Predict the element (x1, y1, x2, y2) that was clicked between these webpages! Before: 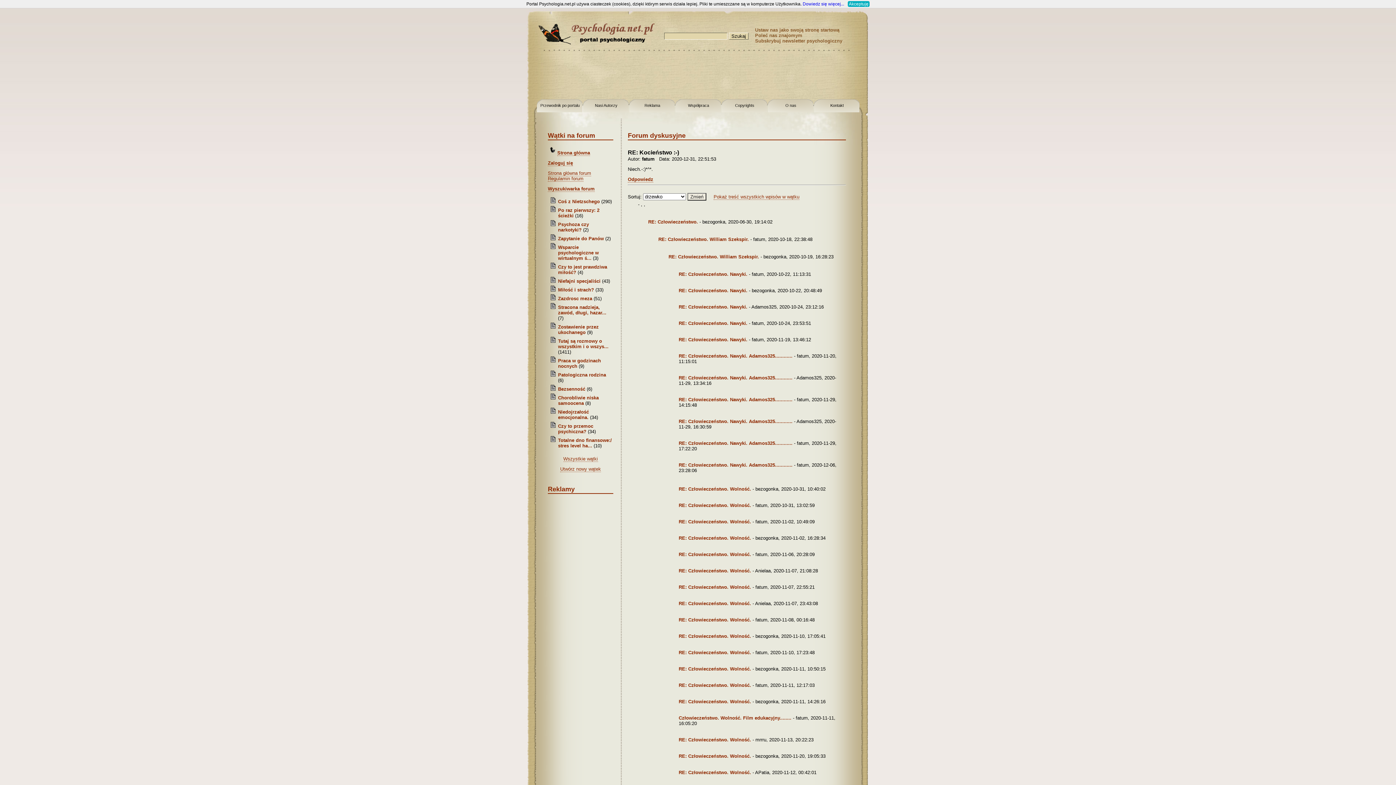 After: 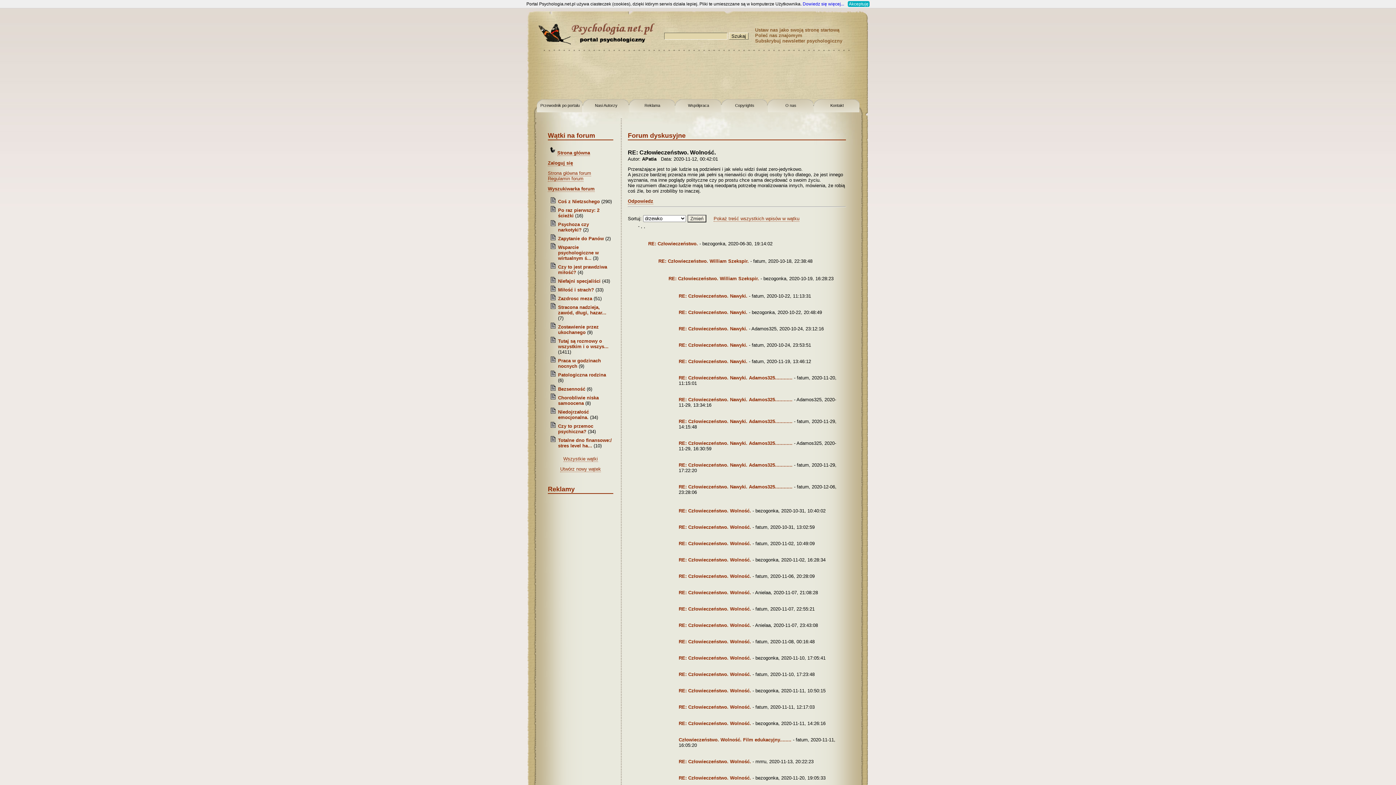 Action: label: RE: Człowieczeństwo. Wolność. bbox: (678, 770, 751, 775)